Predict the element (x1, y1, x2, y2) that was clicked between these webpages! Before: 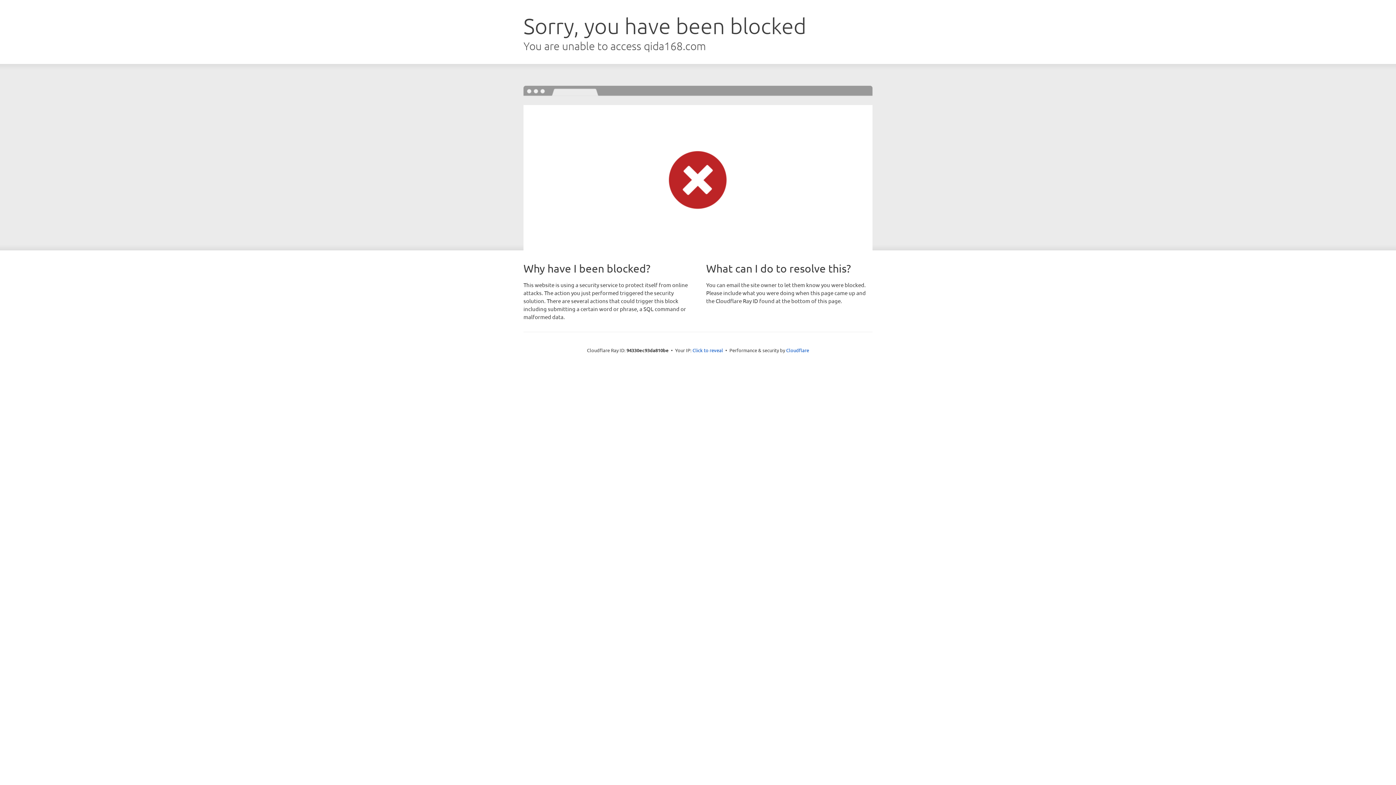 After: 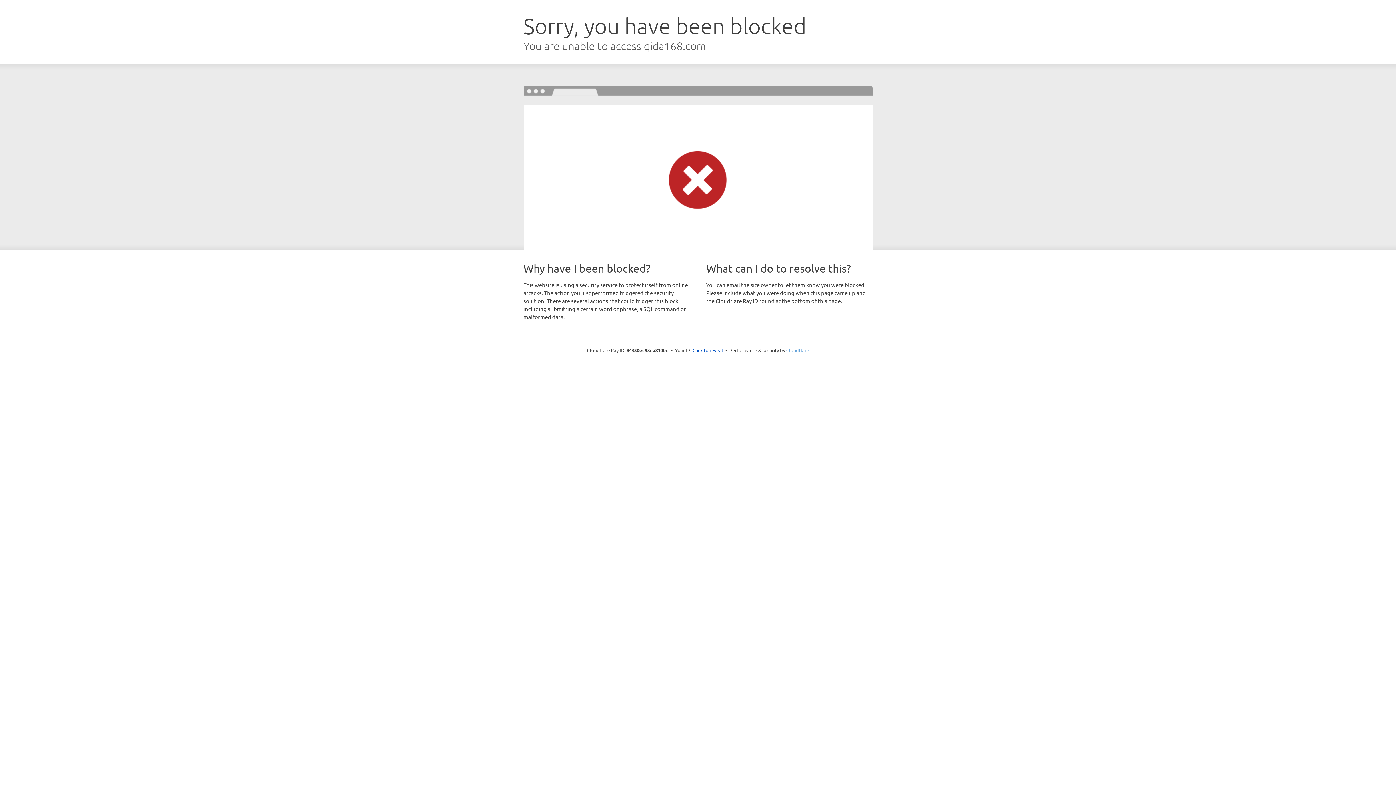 Action: bbox: (786, 347, 809, 353) label: Cloudflare